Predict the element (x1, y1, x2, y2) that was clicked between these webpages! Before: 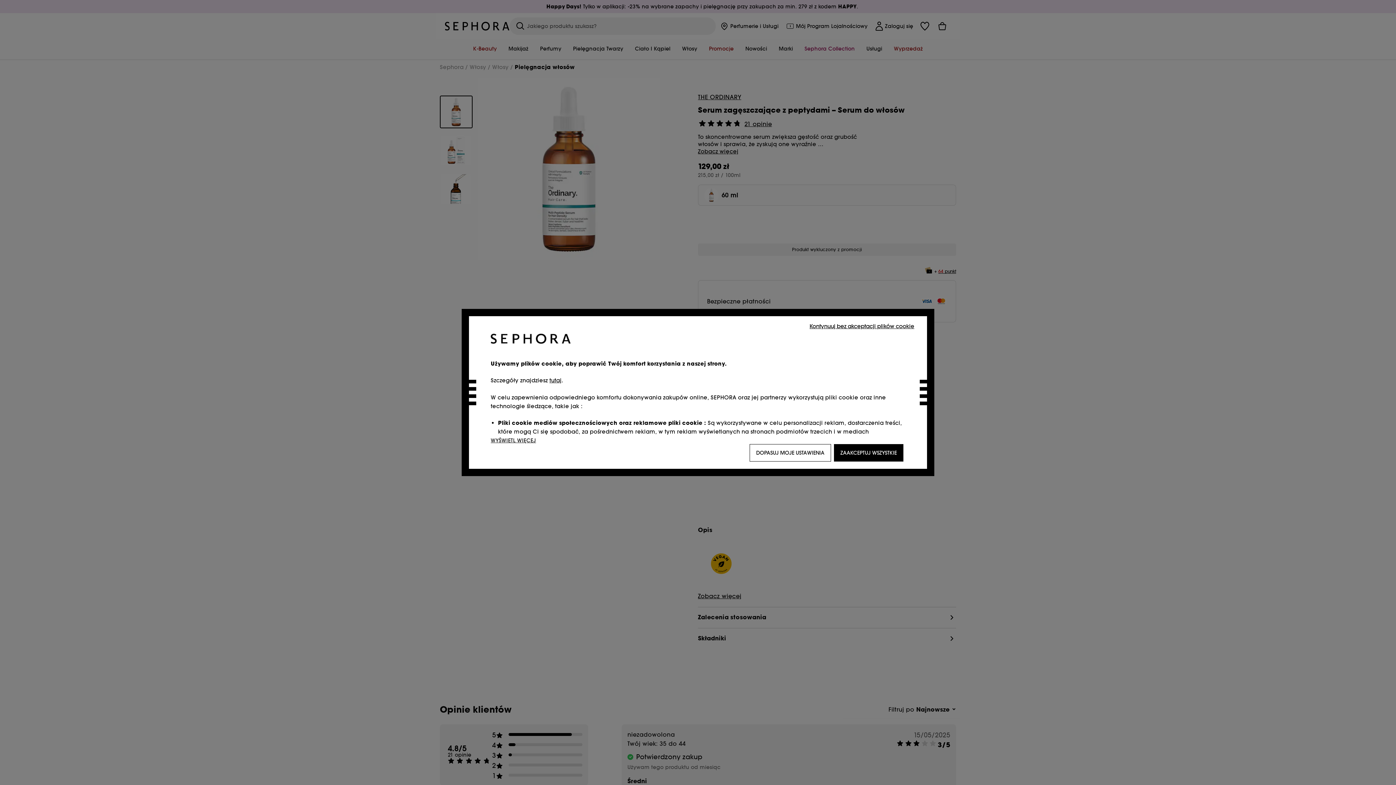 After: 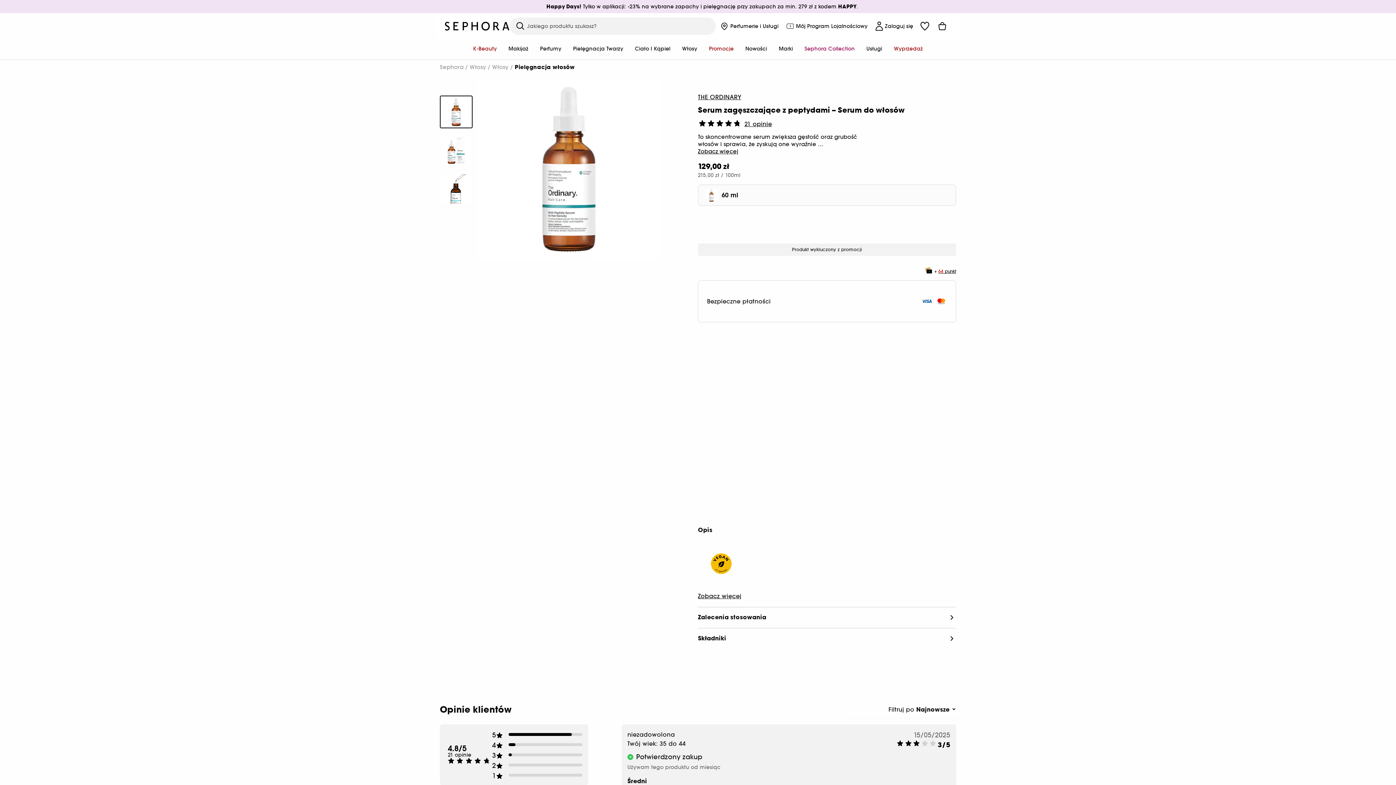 Action: label: ZAAKCEPTUJ WSZYSTKIE bbox: (834, 444, 903, 461)